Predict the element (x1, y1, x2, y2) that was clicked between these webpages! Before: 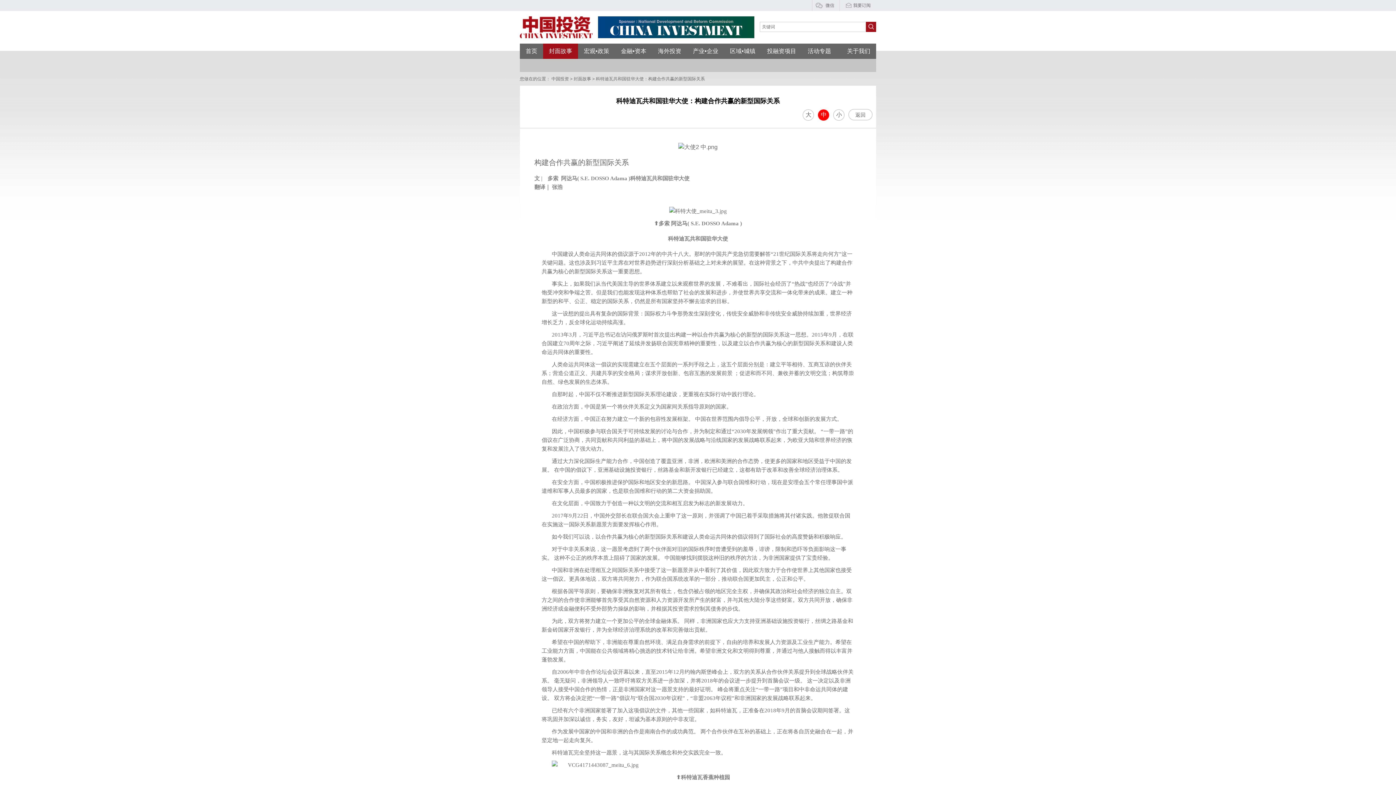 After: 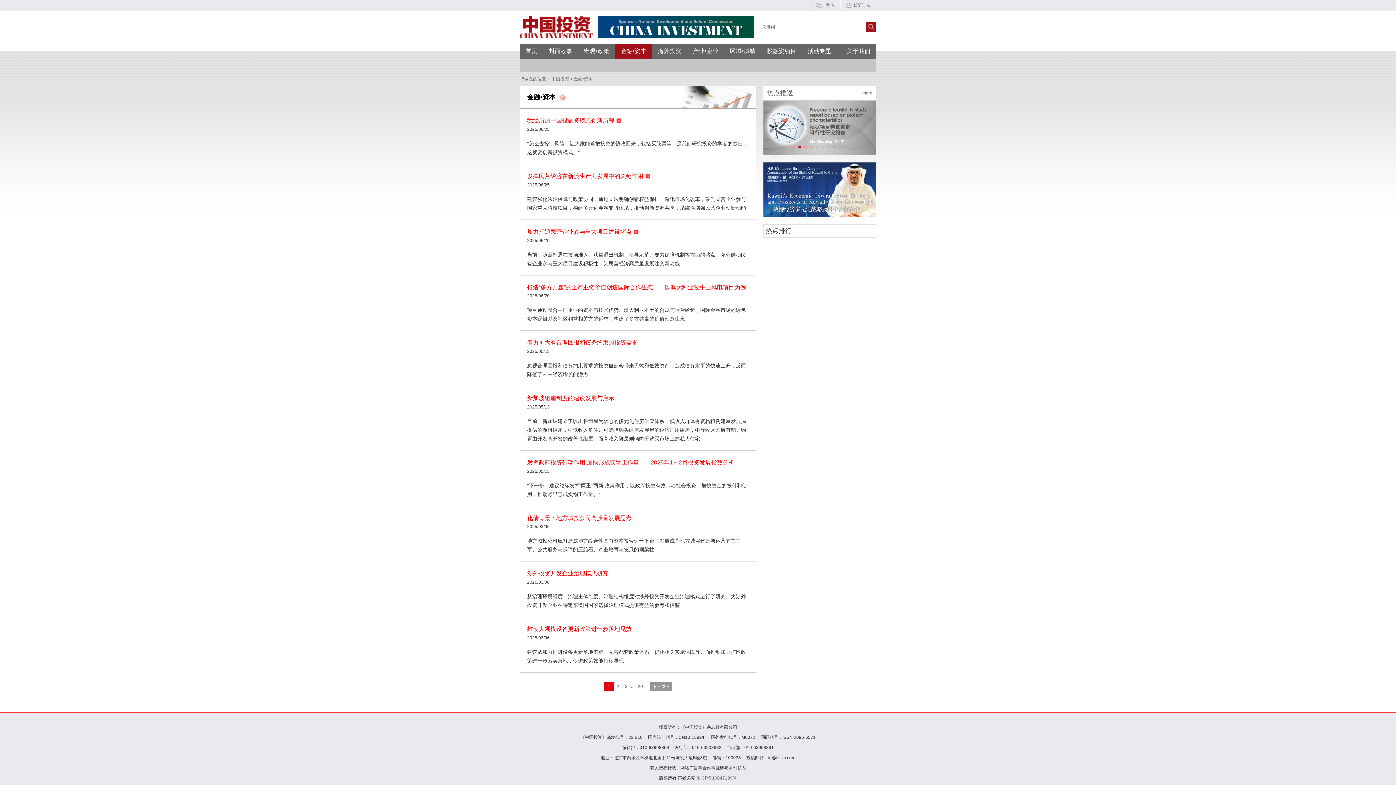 Action: bbox: (621, 48, 646, 54) label: 金融•资本